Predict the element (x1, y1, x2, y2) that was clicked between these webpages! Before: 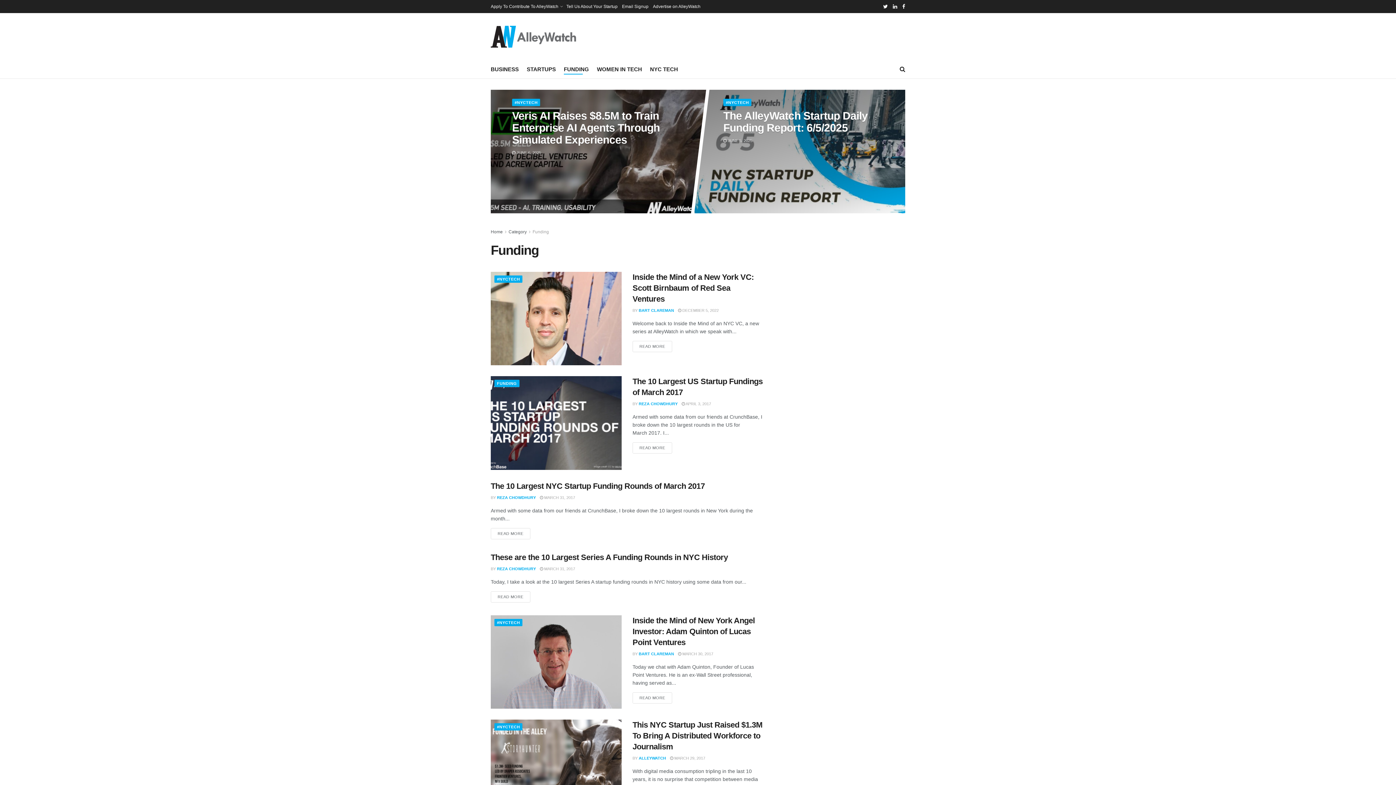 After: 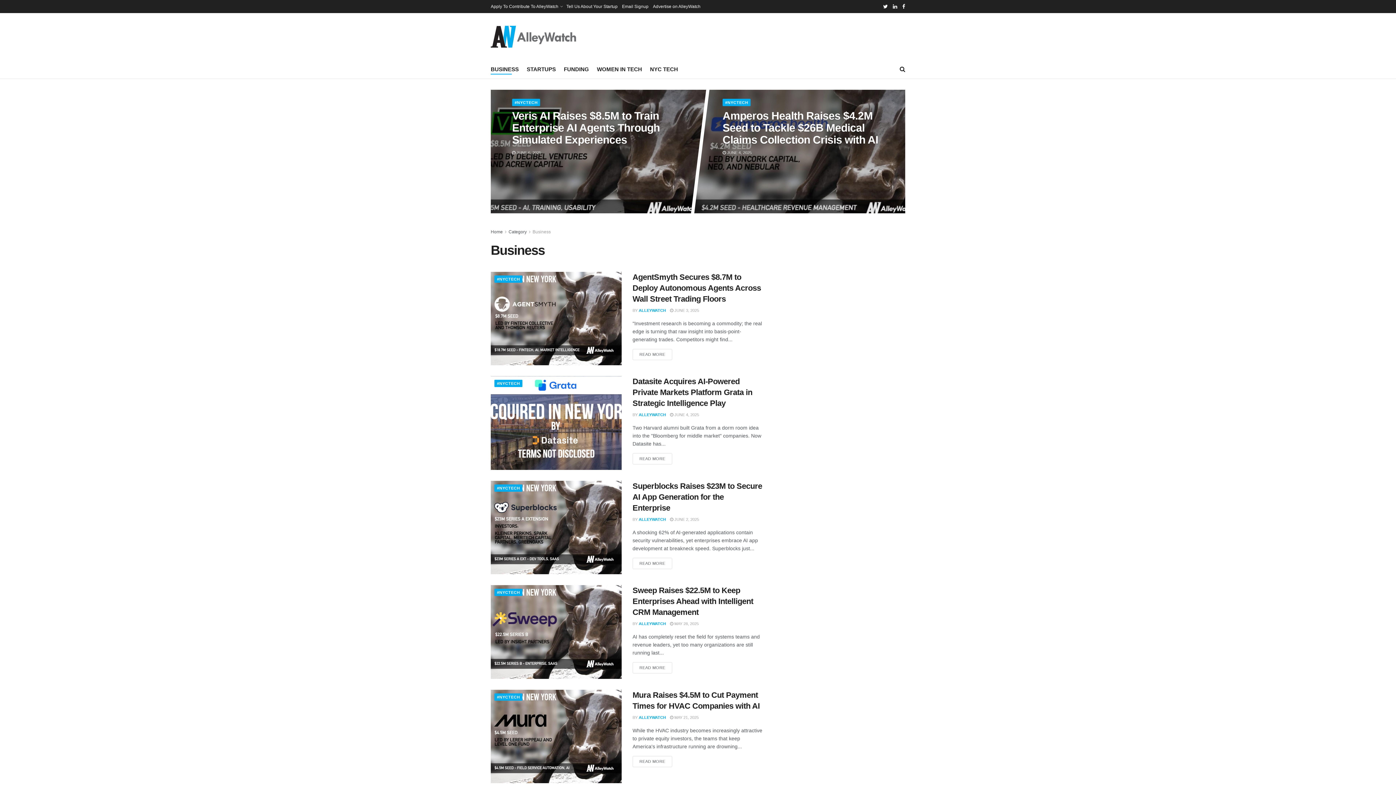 Action: label: BUSINESS bbox: (490, 64, 518, 74)